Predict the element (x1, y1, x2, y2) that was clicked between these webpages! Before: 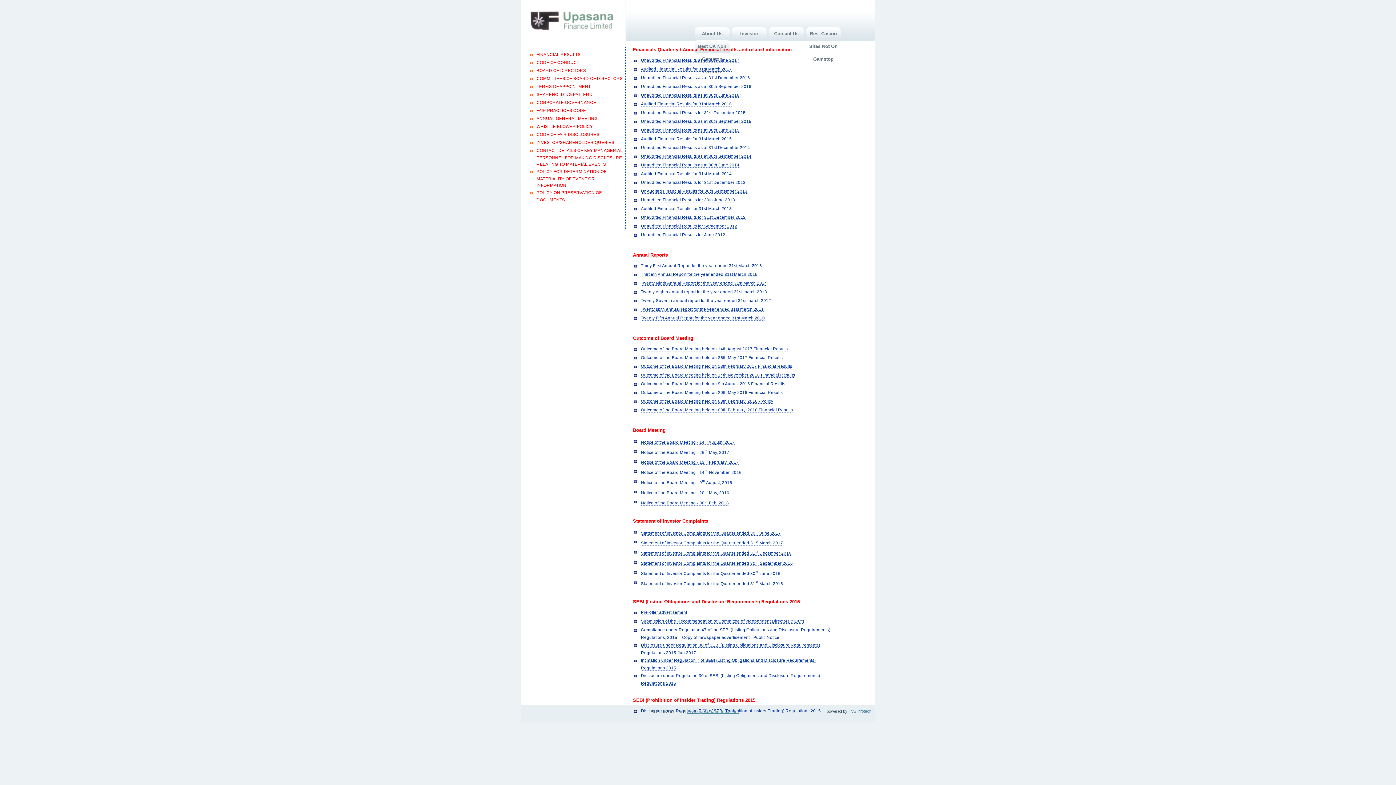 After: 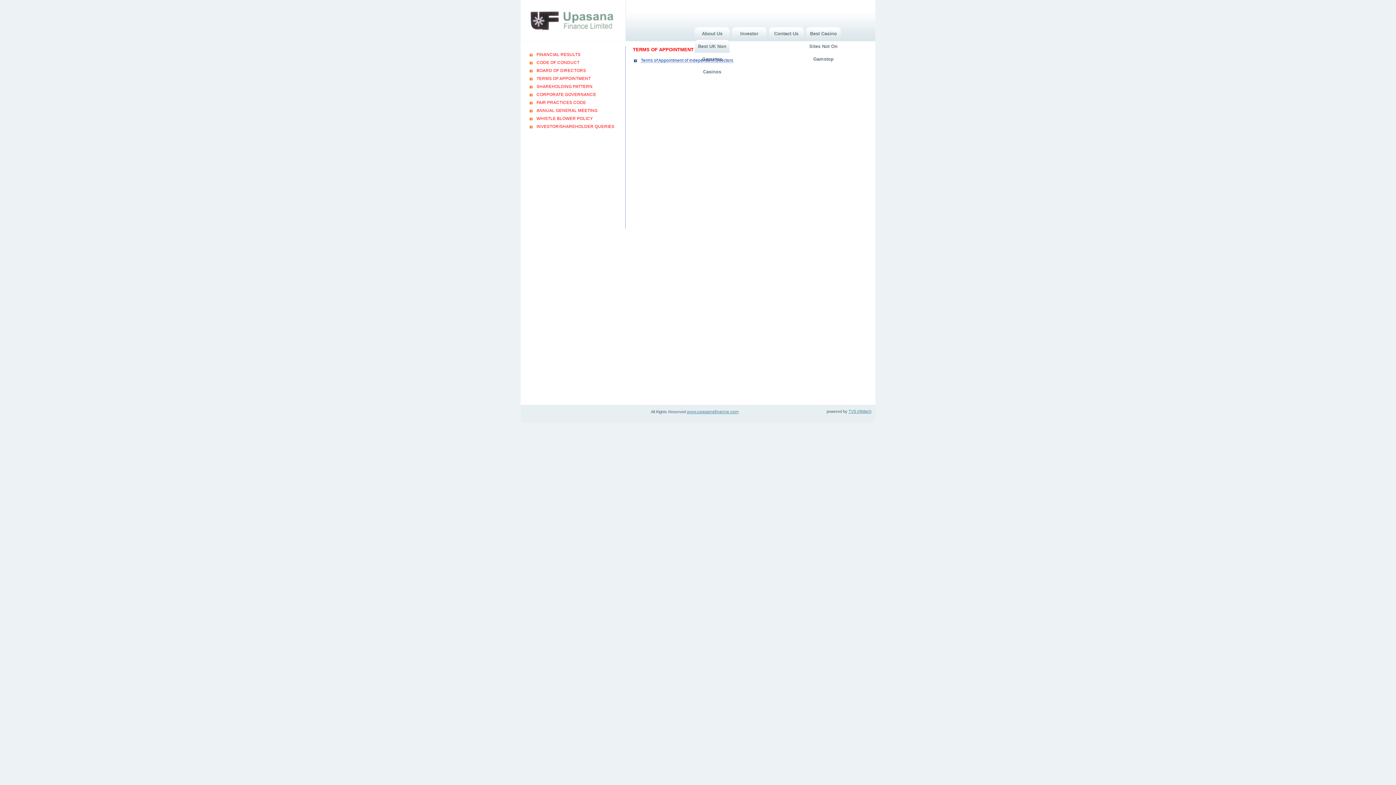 Action: bbox: (536, 84, 590, 88) label: TERMS OF APPOINTMENT